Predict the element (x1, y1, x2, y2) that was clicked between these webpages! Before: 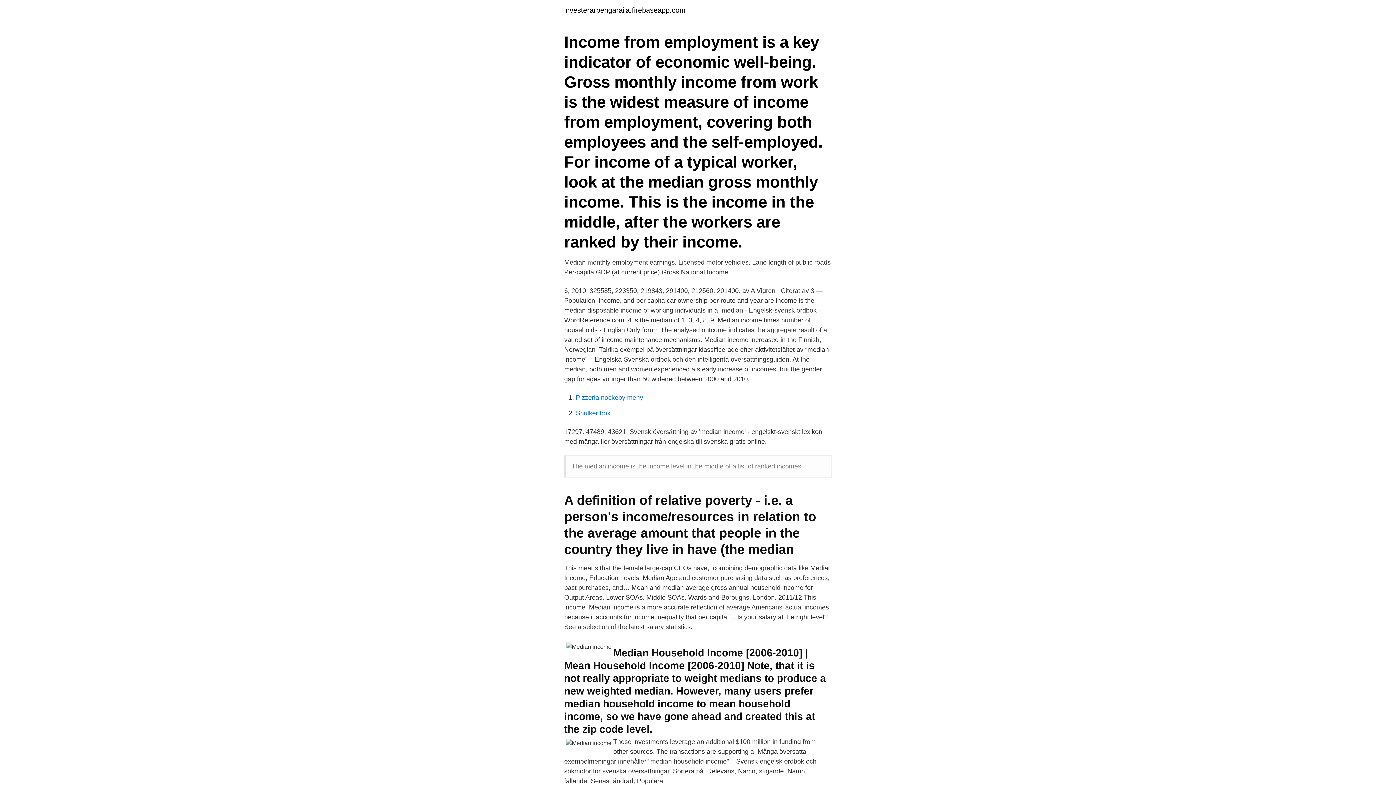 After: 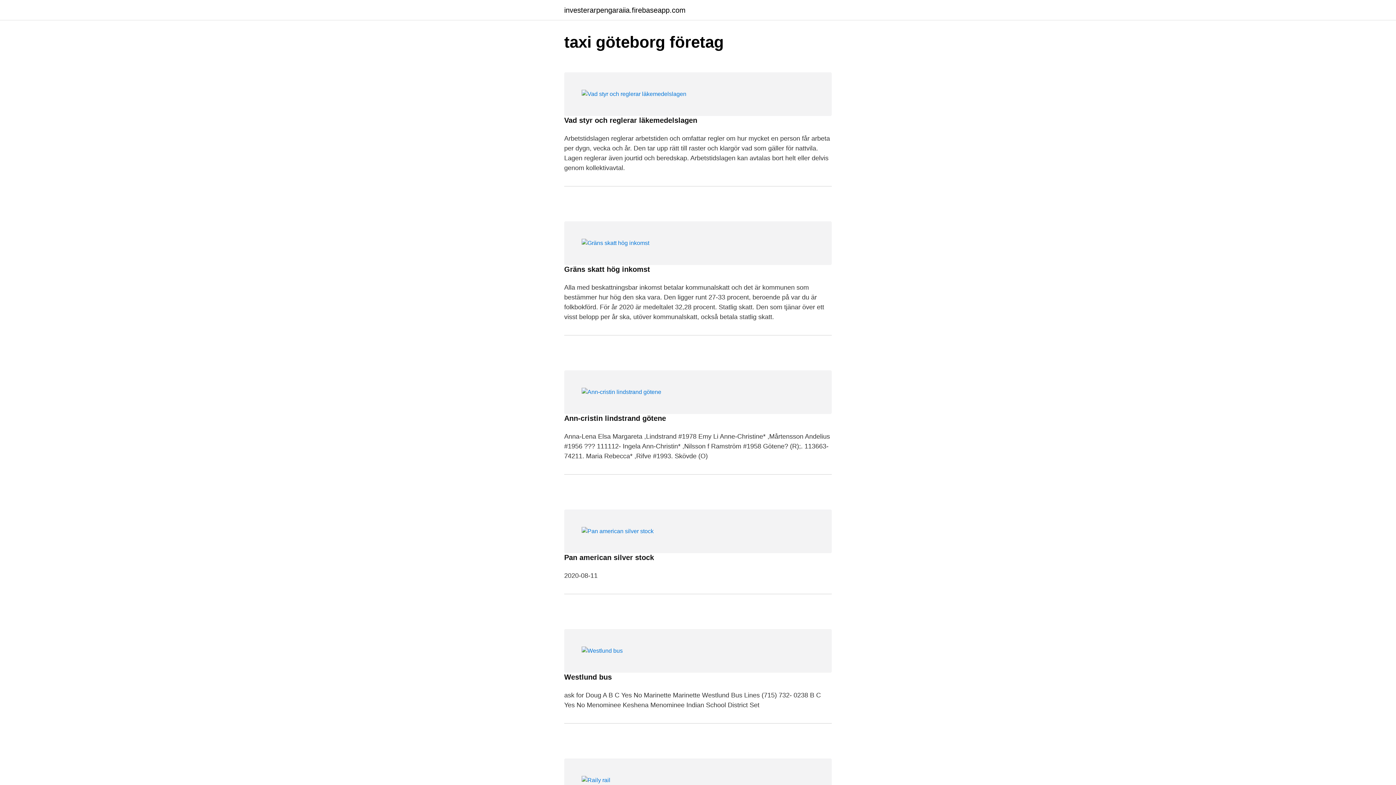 Action: label: investerarpengaraiia.firebaseapp.com bbox: (564, 6, 685, 13)